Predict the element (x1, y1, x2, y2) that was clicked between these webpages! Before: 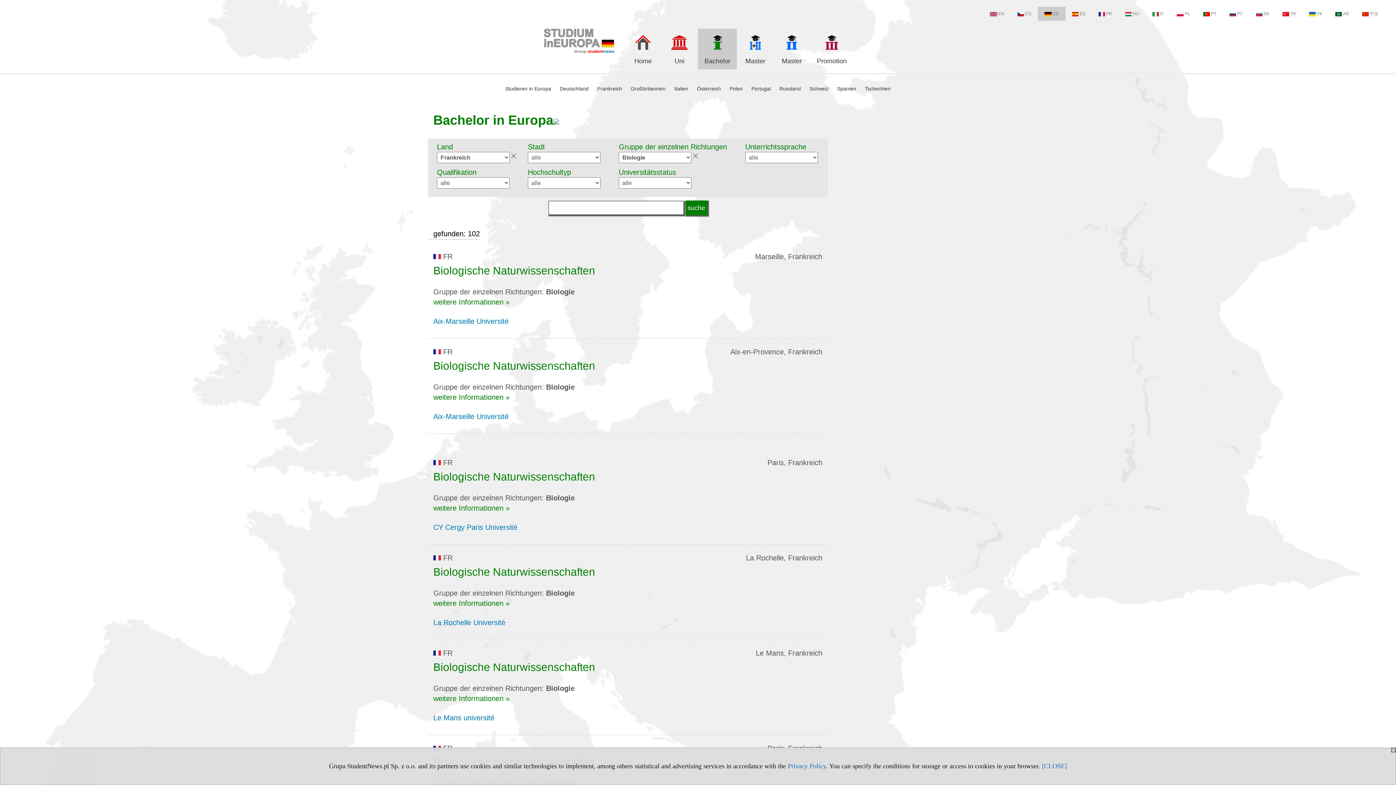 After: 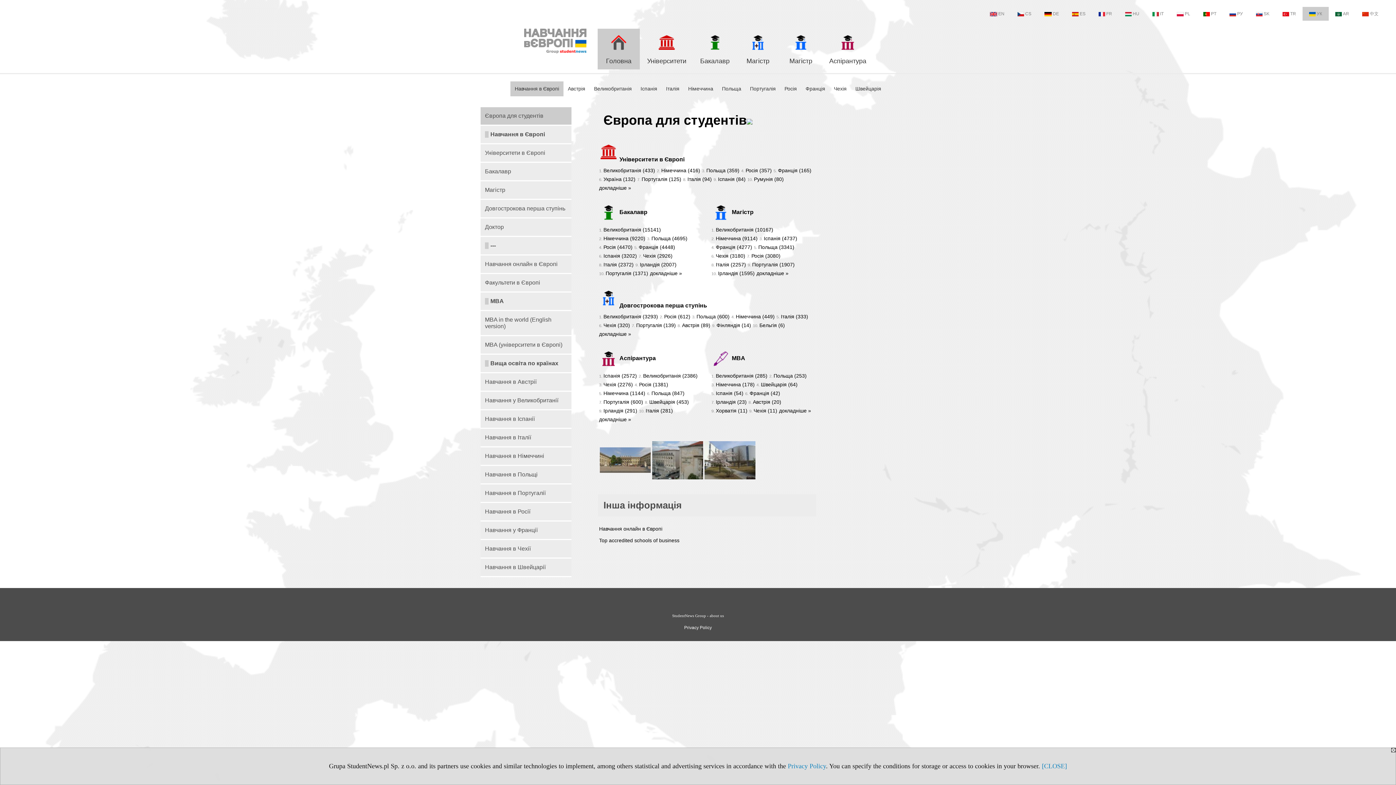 Action: bbox: (1302, 6, 1329, 20) label: УК